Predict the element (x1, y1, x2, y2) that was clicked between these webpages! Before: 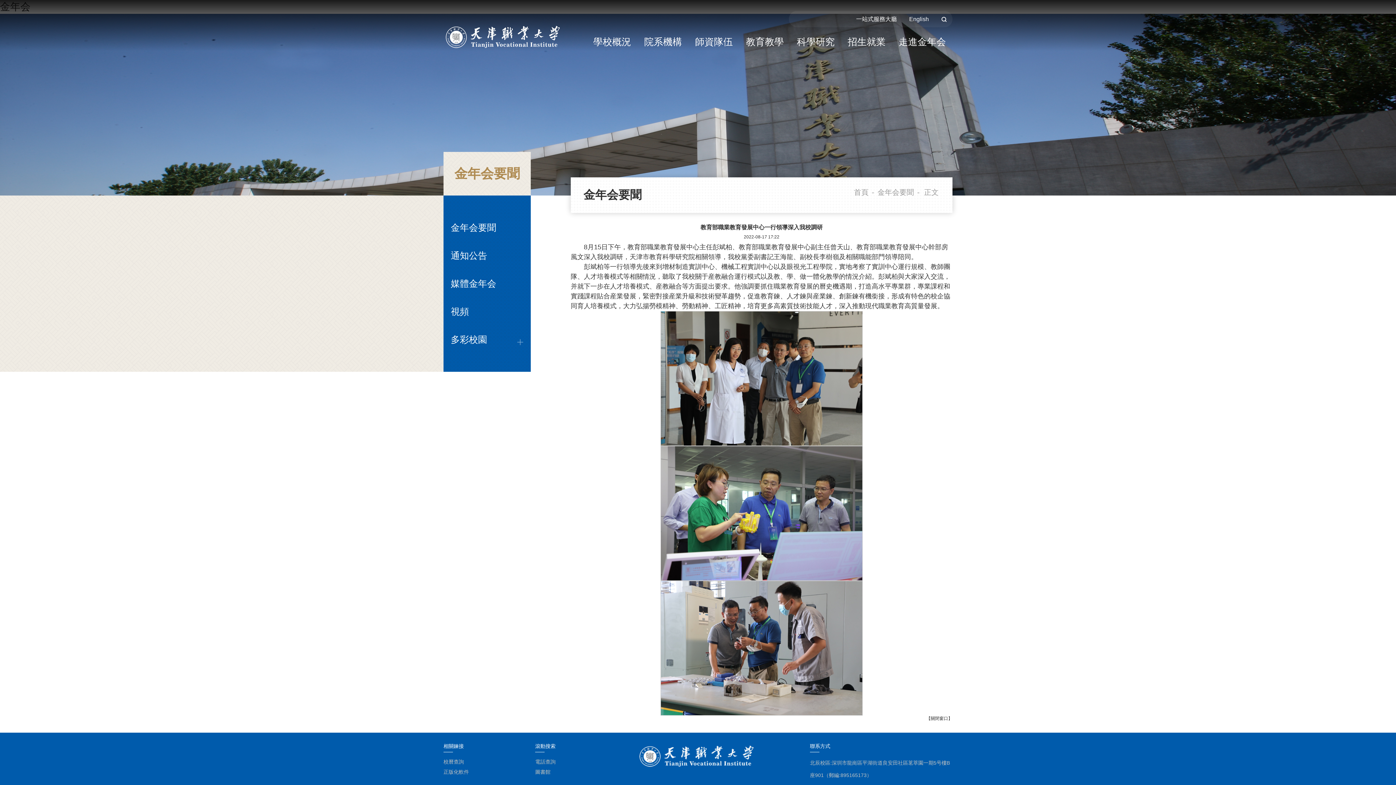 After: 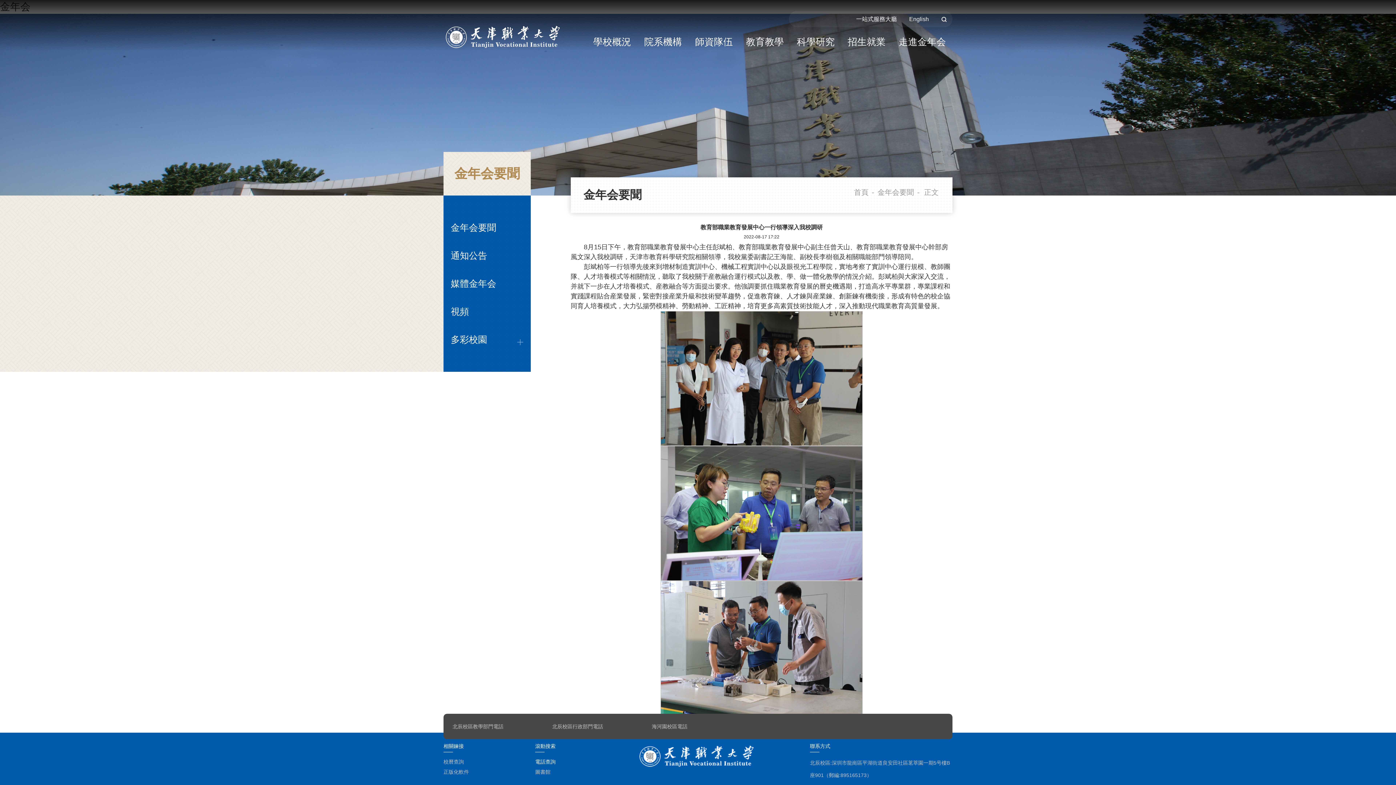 Action: bbox: (535, 757, 555, 767) label: 電話查詢